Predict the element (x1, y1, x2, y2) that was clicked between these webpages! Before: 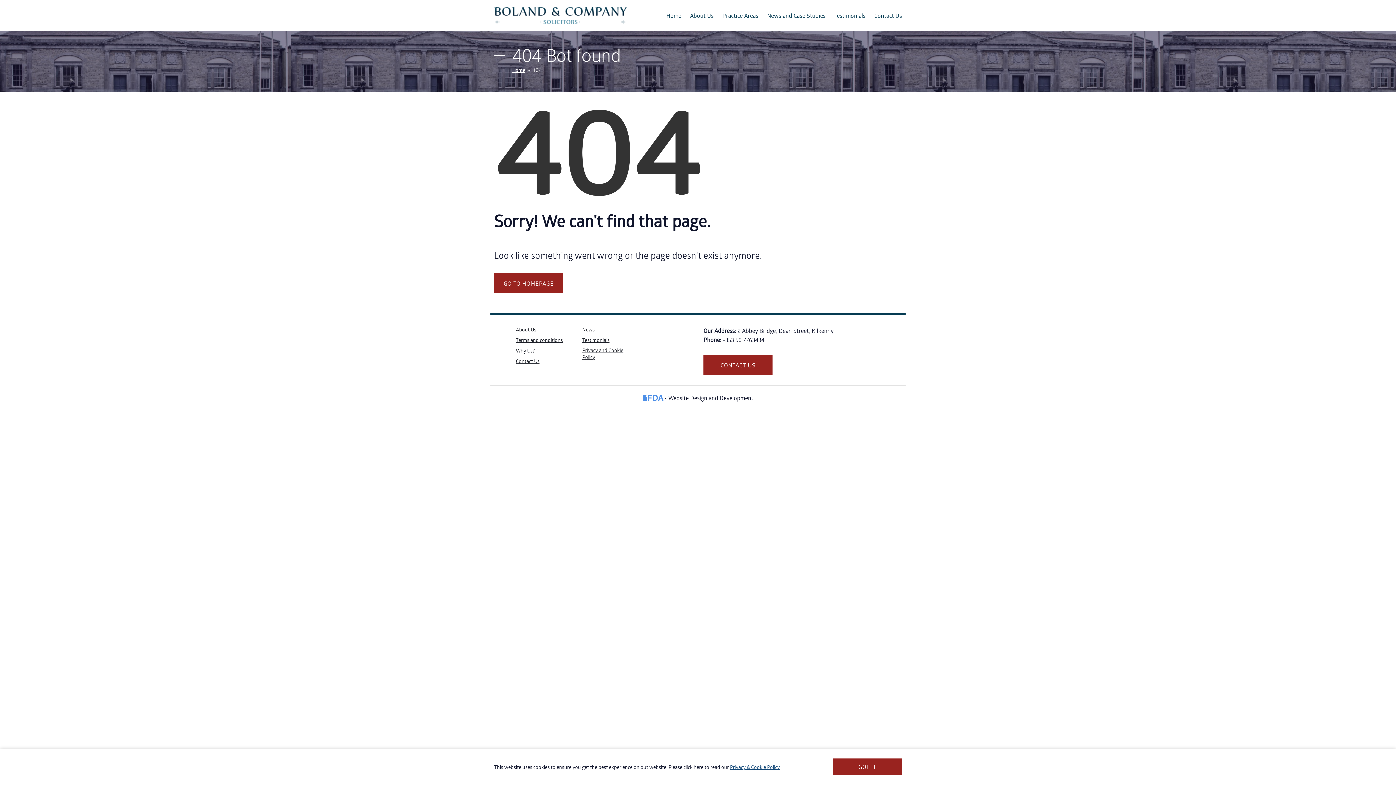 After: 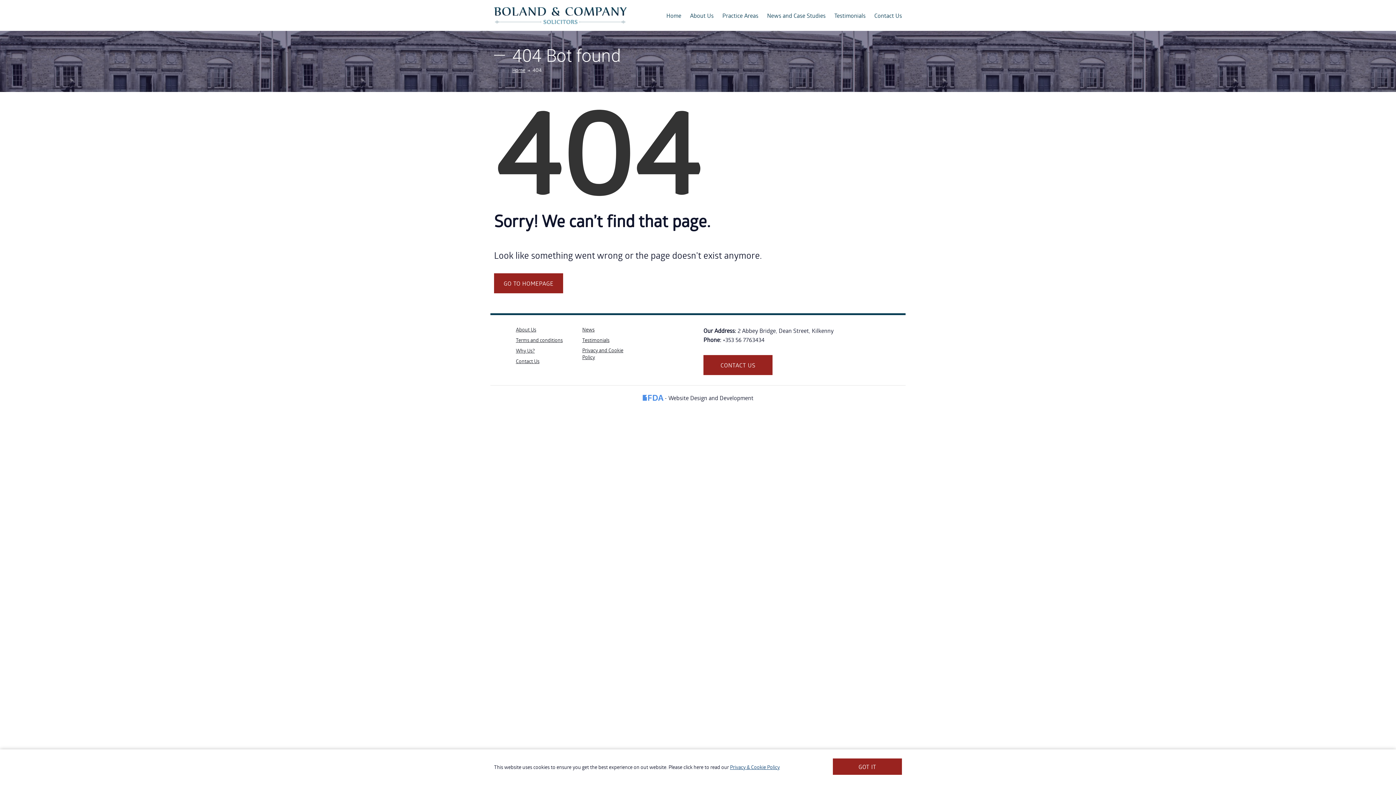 Action: label: Privacy & Cookie Policy bbox: (730, 764, 780, 770)